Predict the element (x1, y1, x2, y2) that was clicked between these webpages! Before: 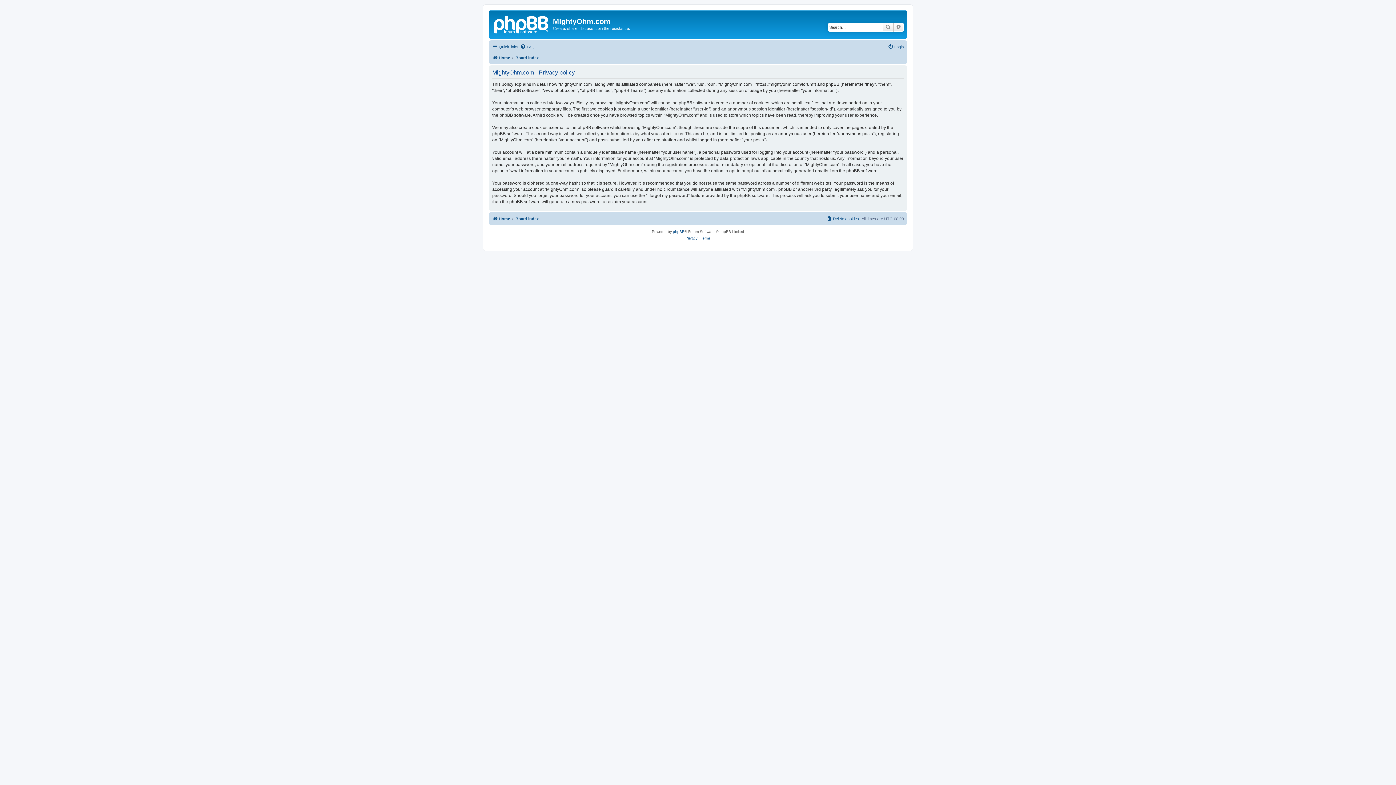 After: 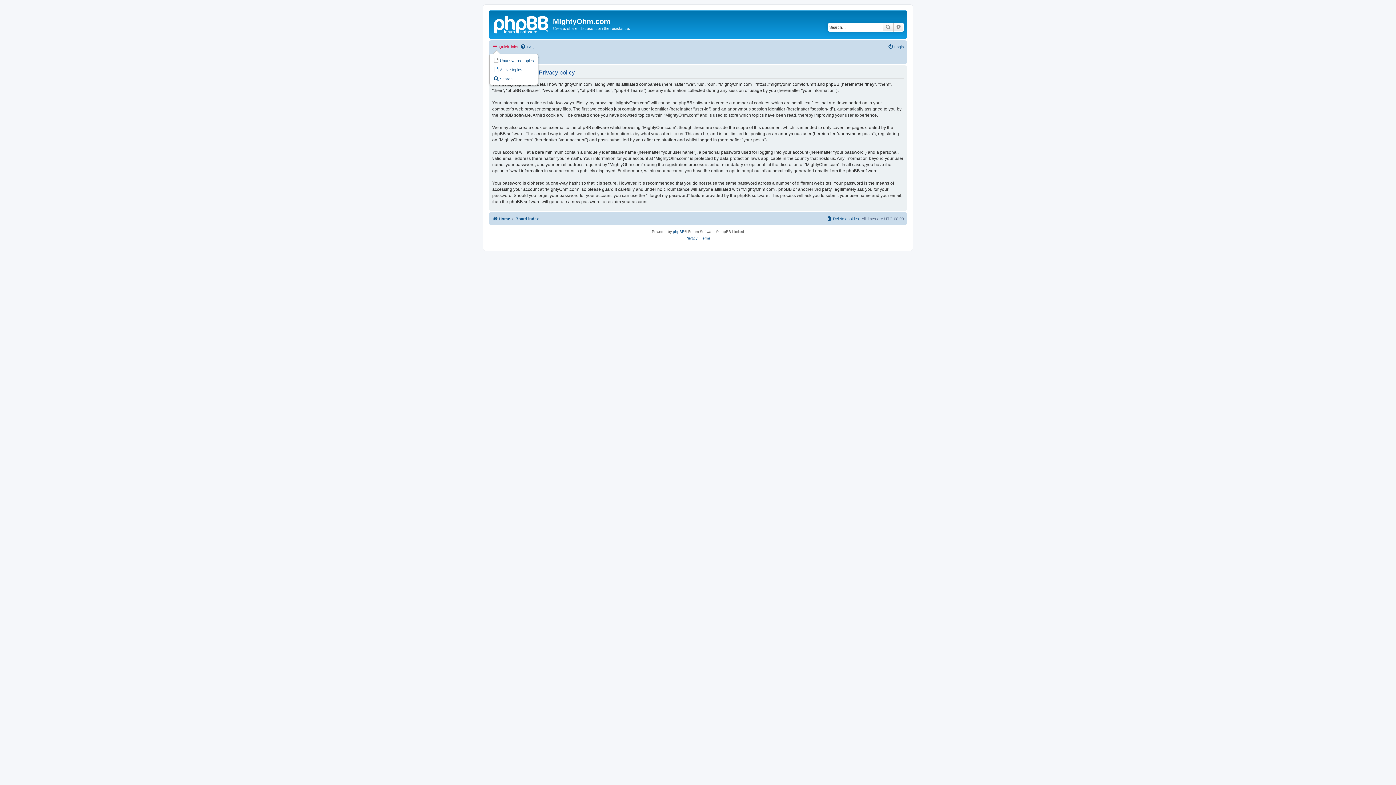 Action: bbox: (492, 42, 518, 51) label: Quick links